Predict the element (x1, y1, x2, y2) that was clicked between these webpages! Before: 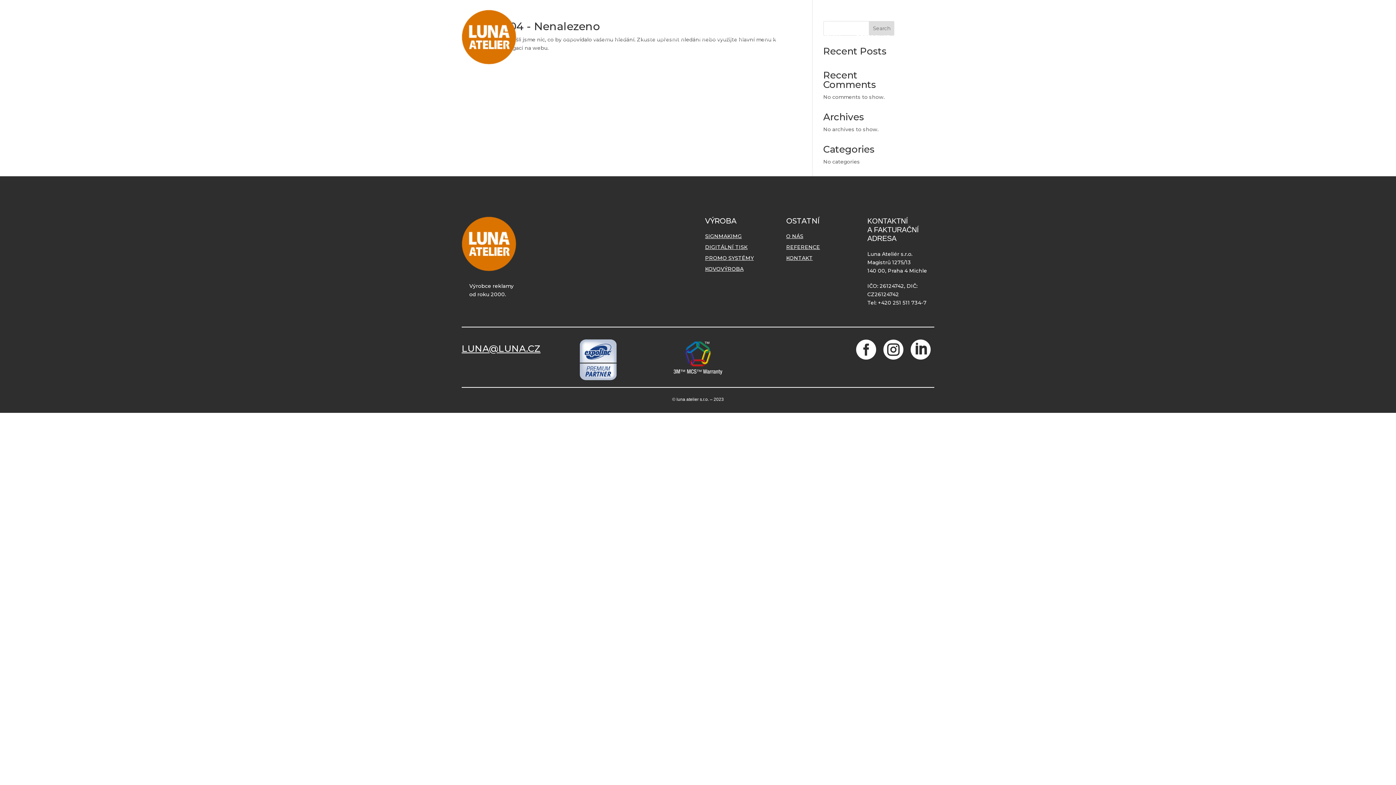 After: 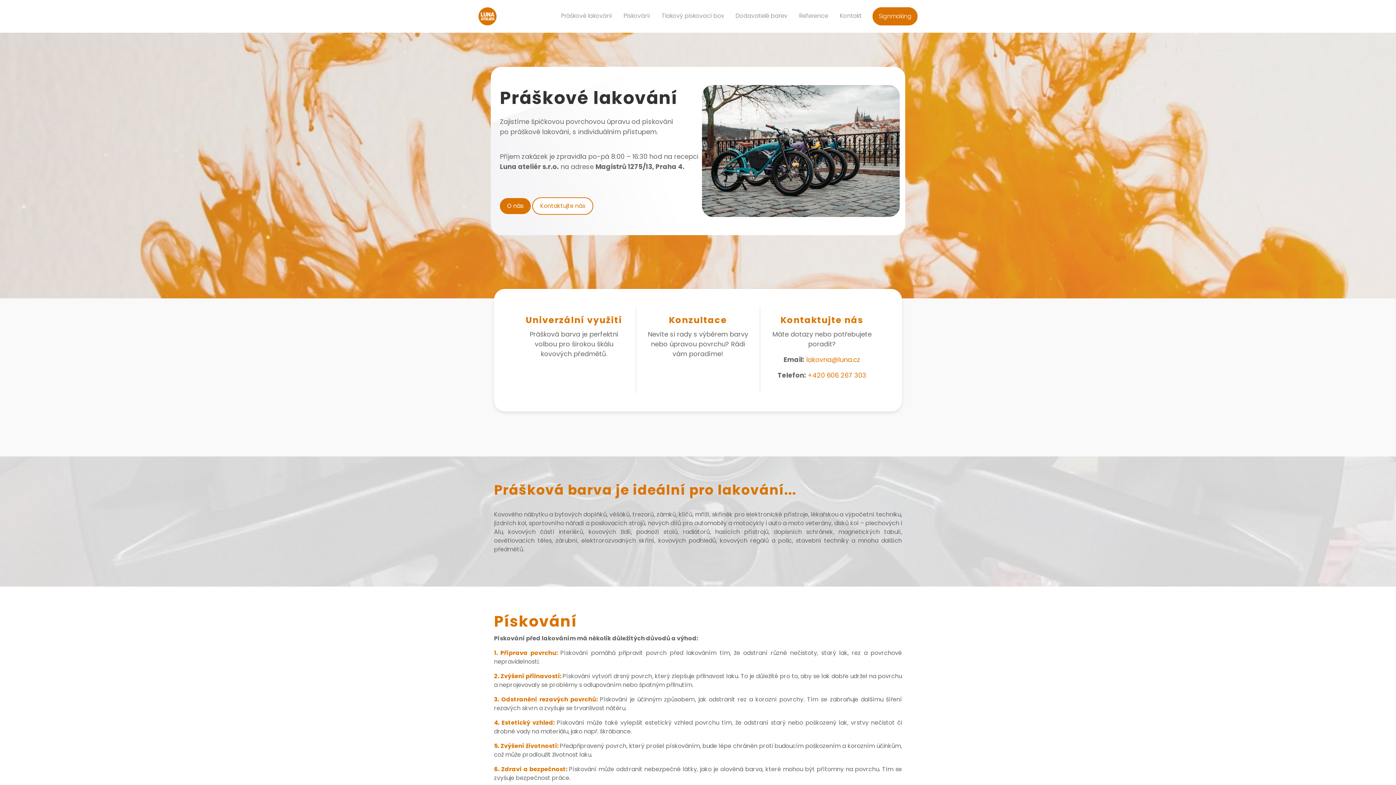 Action: label: LAKOVNA bbox: (815, 9, 841, 64)